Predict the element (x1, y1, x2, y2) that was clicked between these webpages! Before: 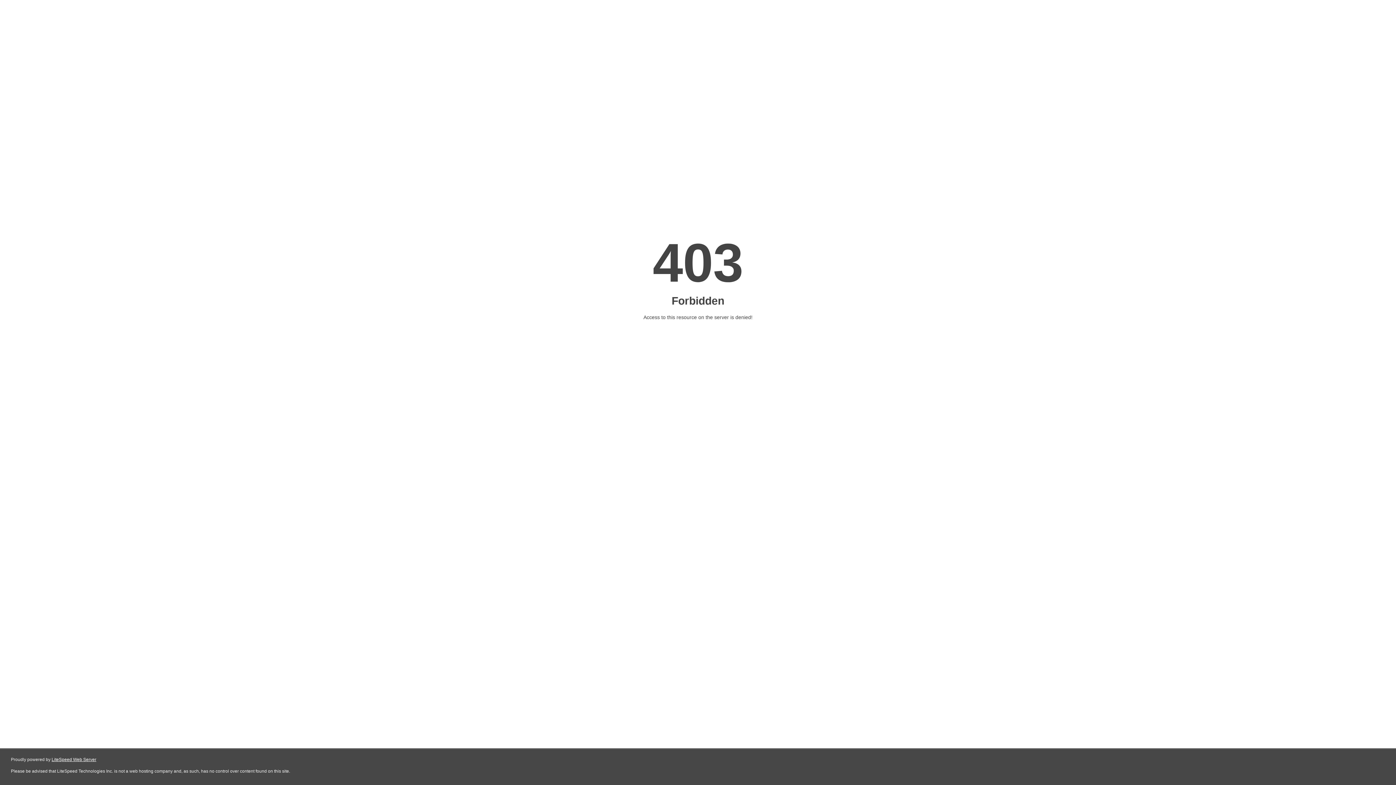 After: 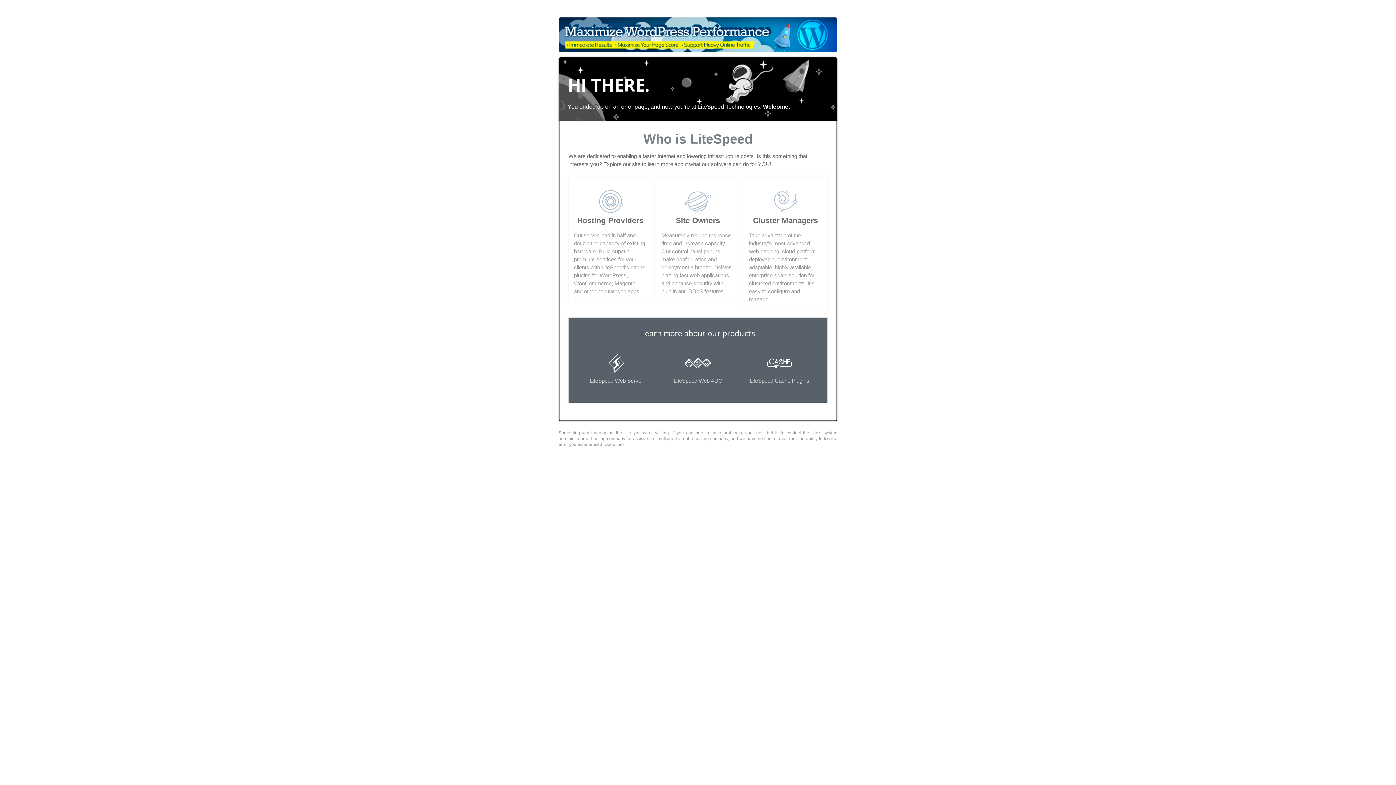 Action: bbox: (51, 757, 96, 762) label: LiteSpeed Web Server